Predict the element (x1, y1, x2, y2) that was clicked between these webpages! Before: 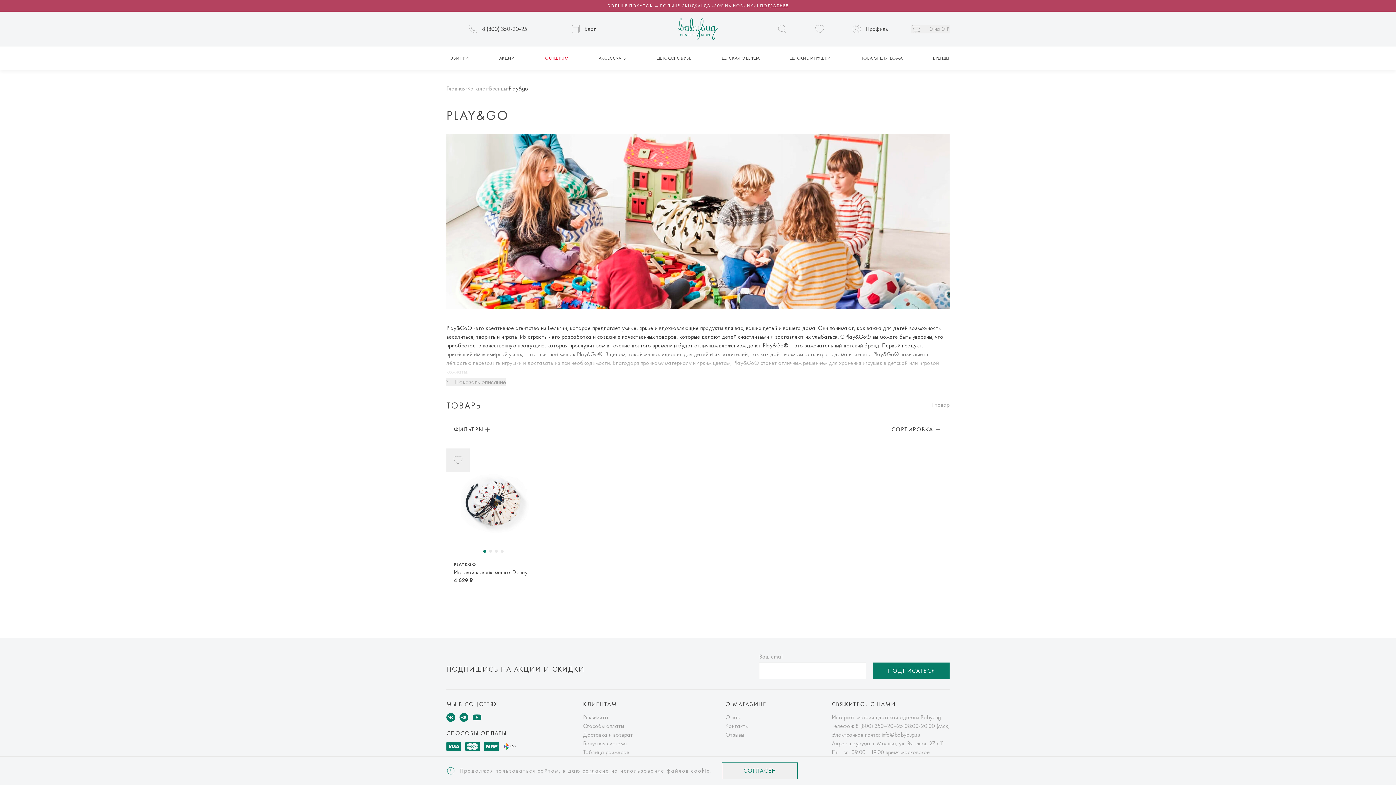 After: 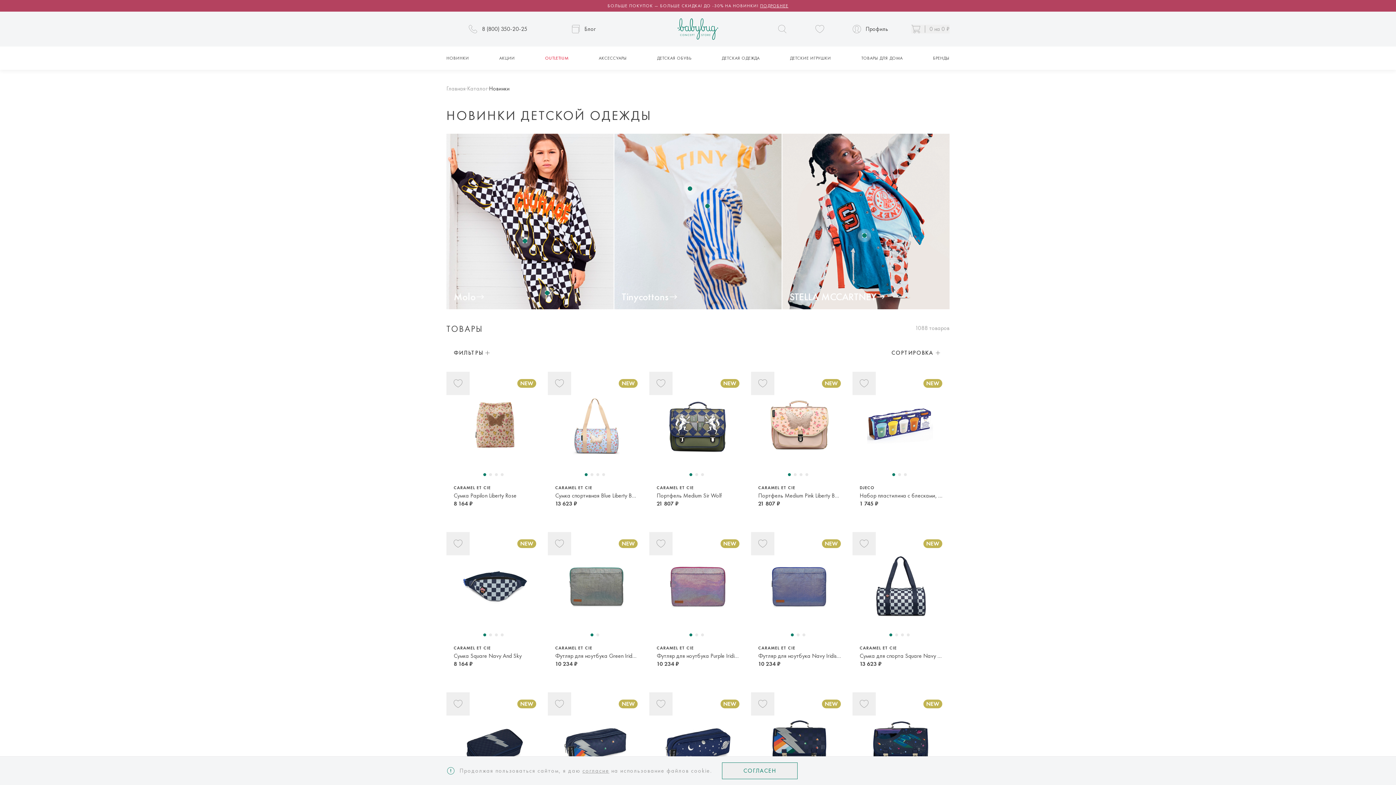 Action: bbox: (442, 52, 473, 64) label: НОВИНКИ